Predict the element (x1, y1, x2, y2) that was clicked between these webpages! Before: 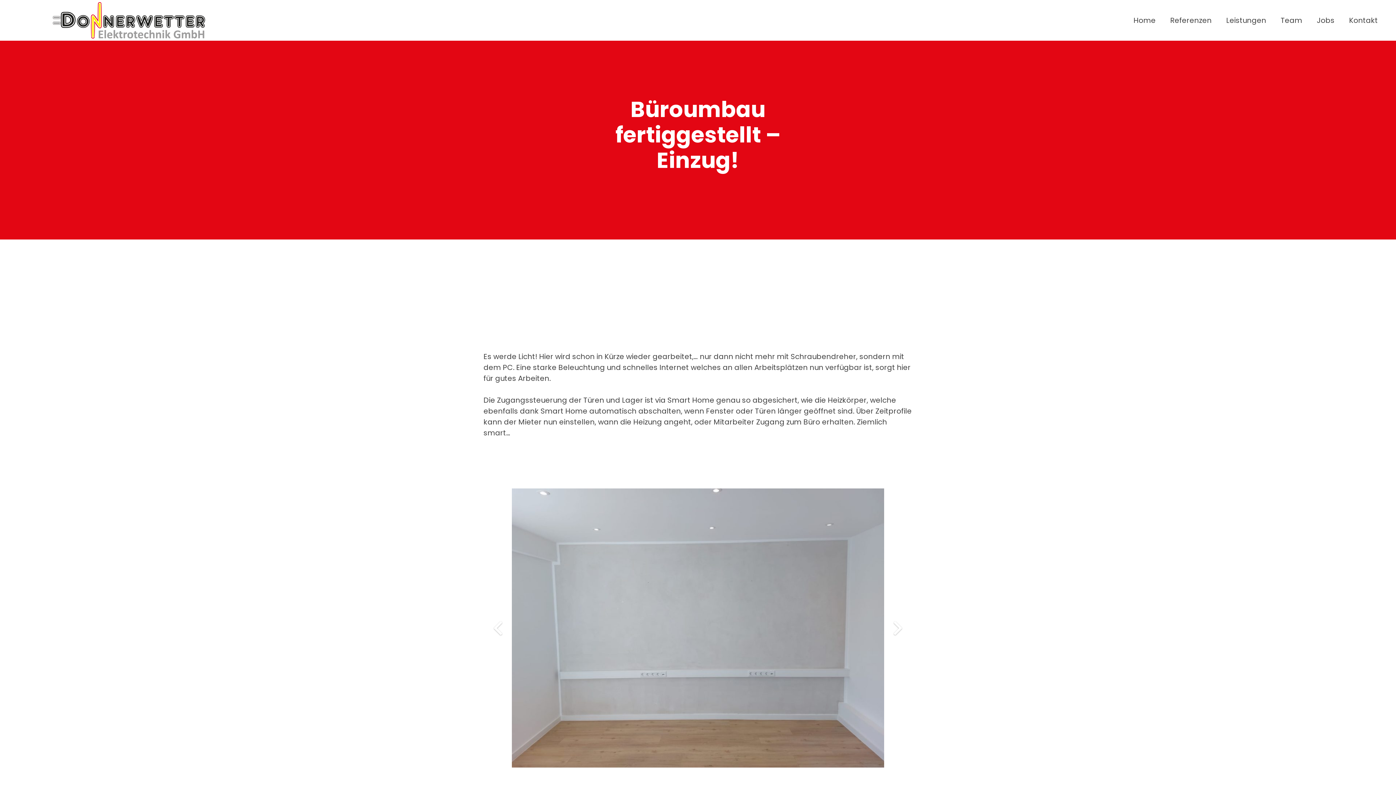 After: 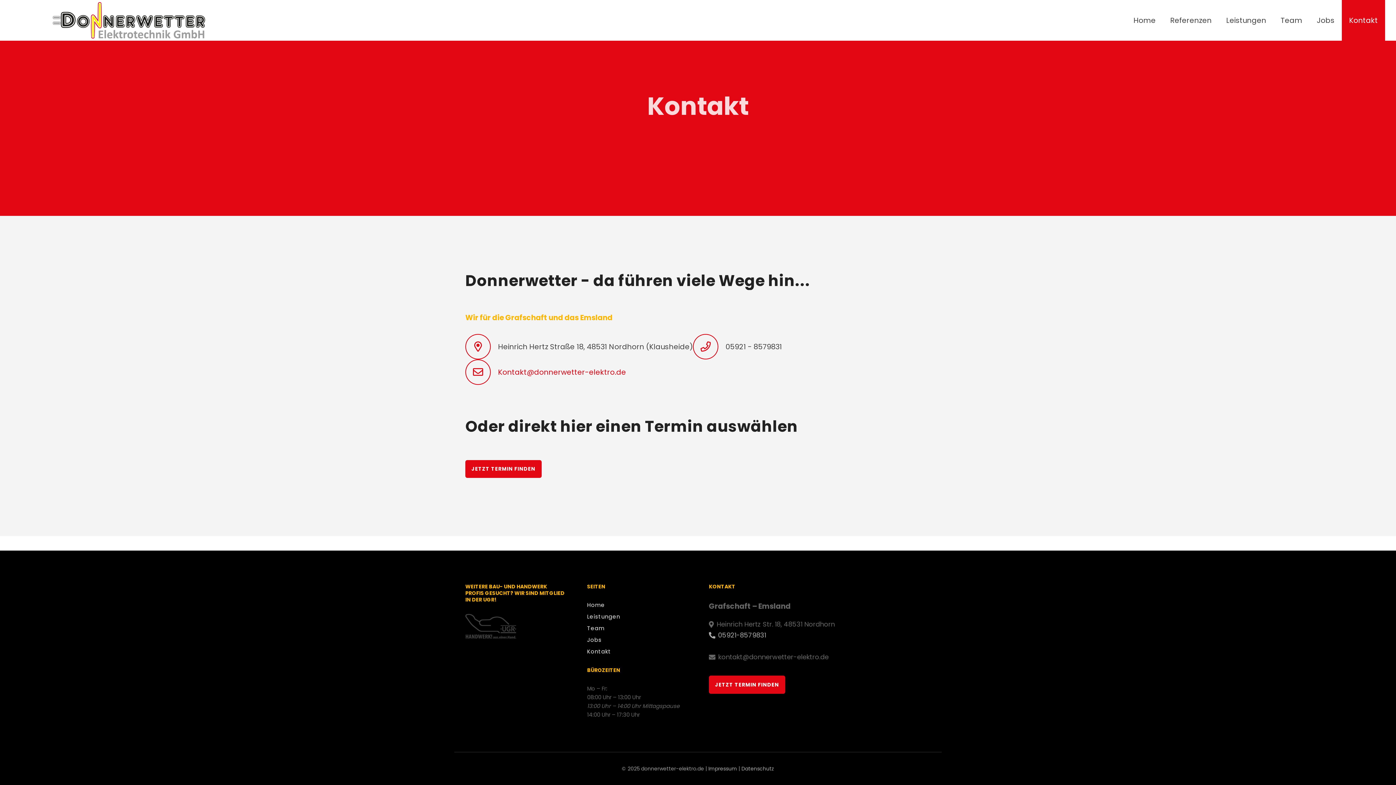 Action: label: Kontakt bbox: (1342, 0, 1385, 40)